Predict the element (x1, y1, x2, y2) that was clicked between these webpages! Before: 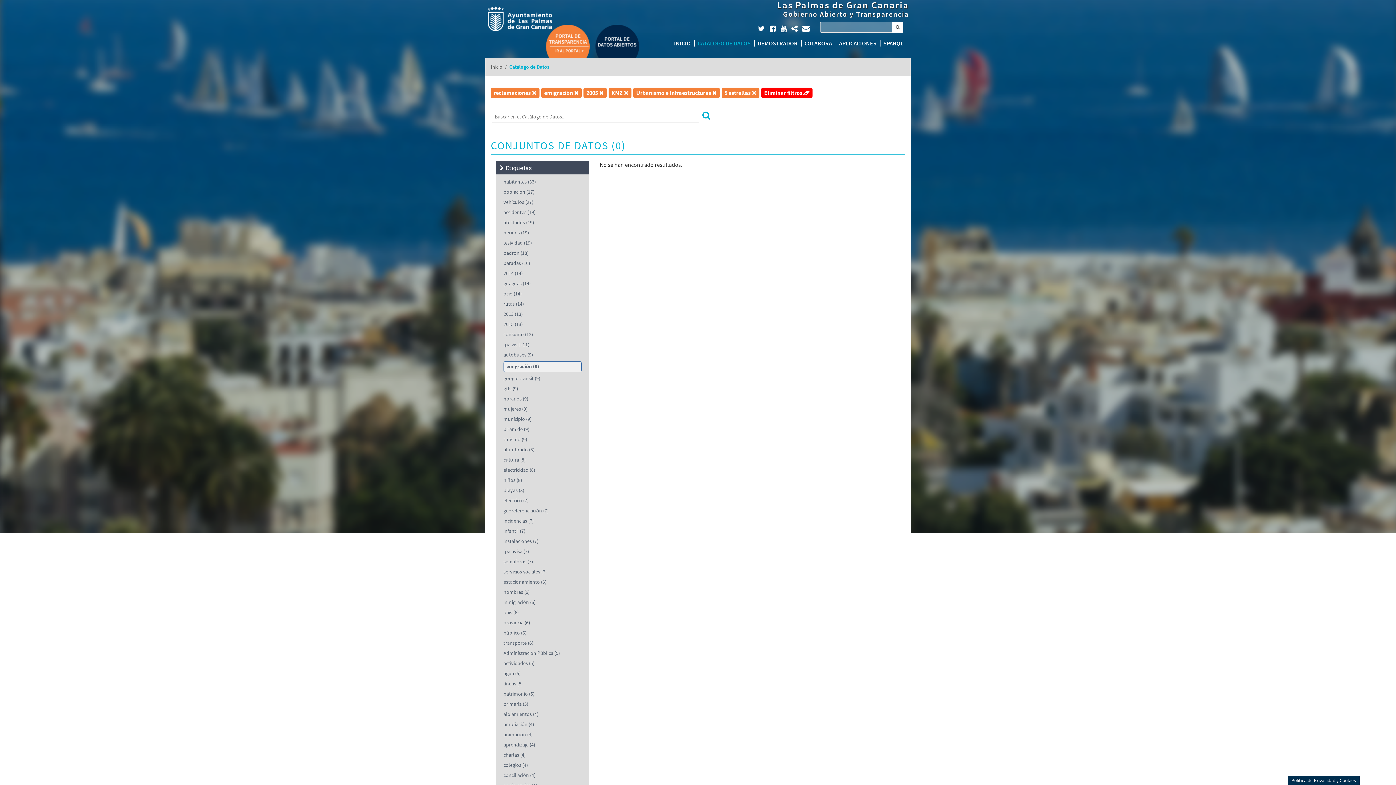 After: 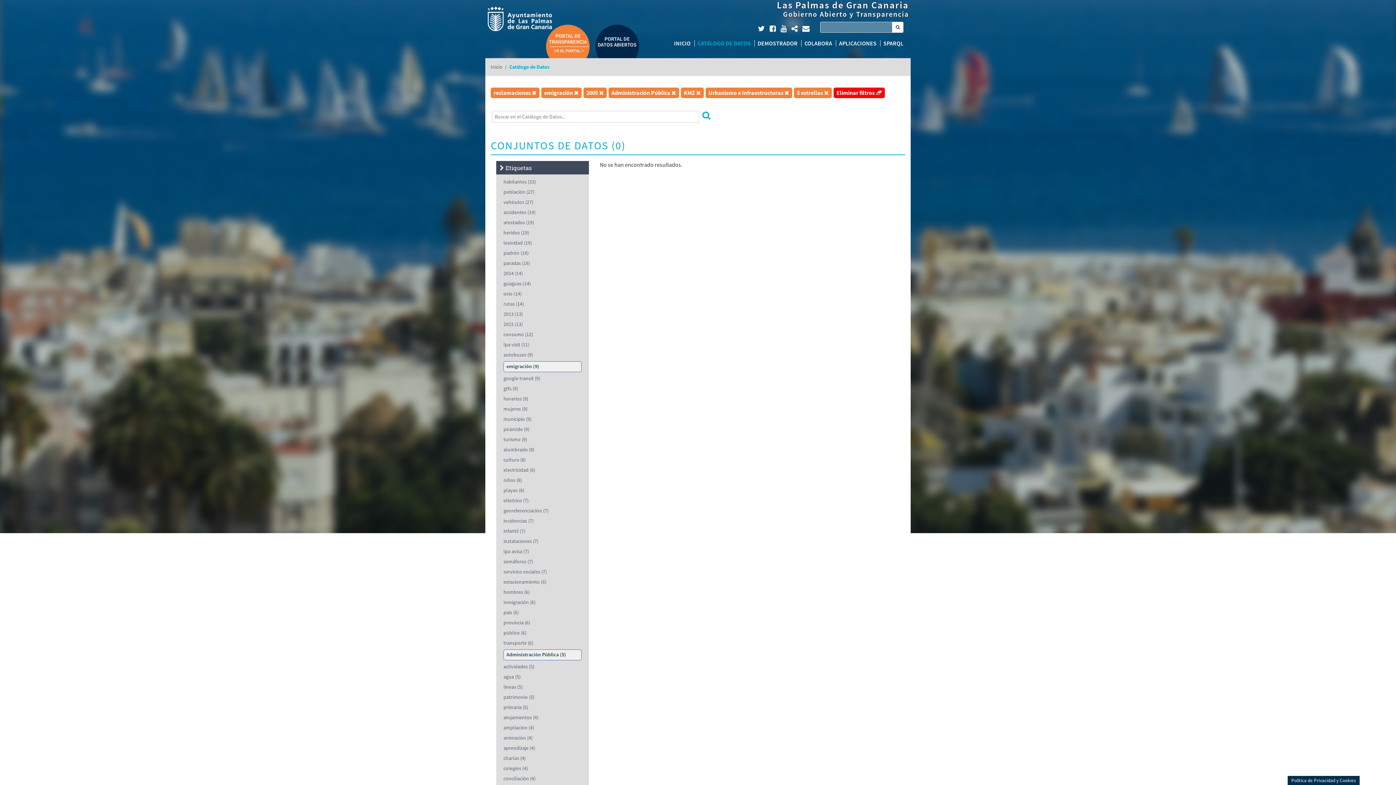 Action: bbox: (503, 650, 560, 656) label: Administración Pública (5)